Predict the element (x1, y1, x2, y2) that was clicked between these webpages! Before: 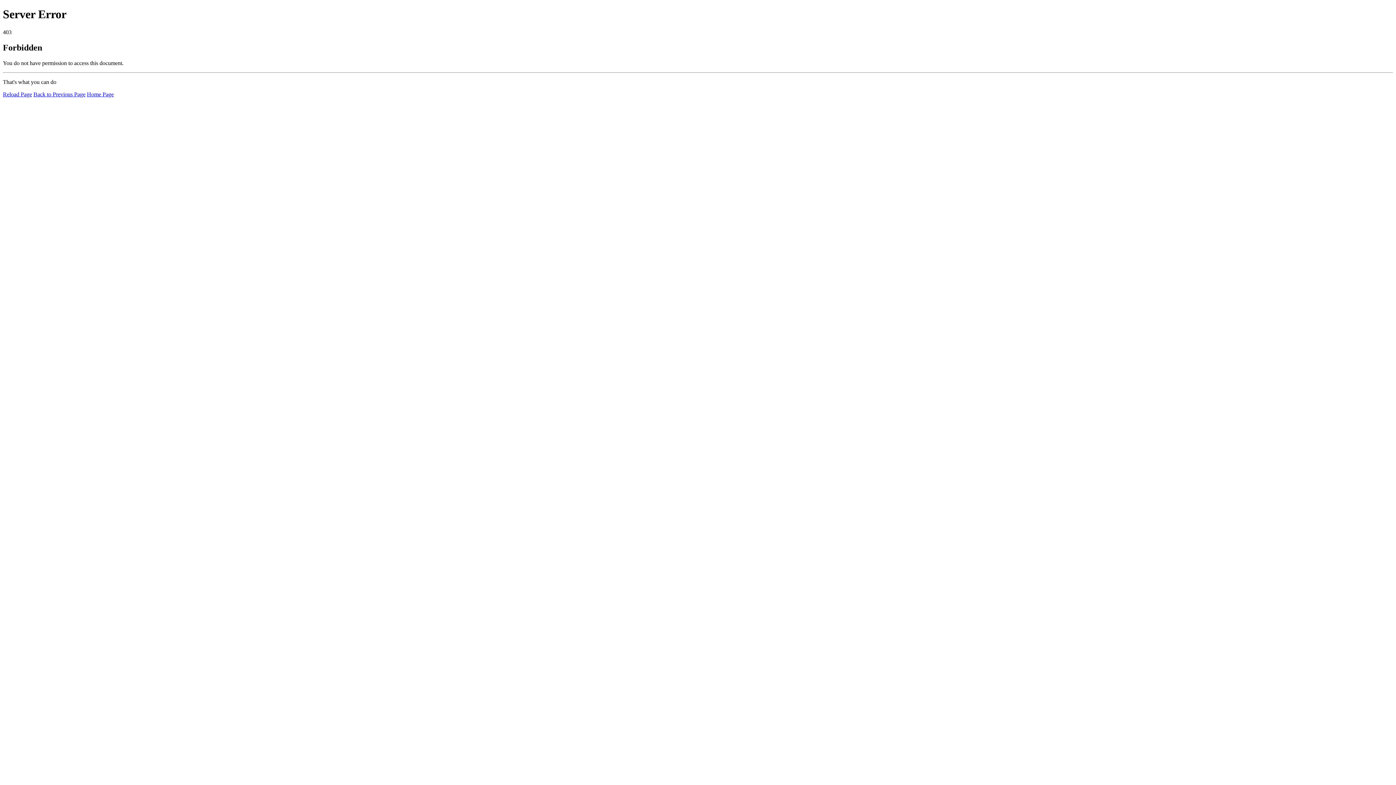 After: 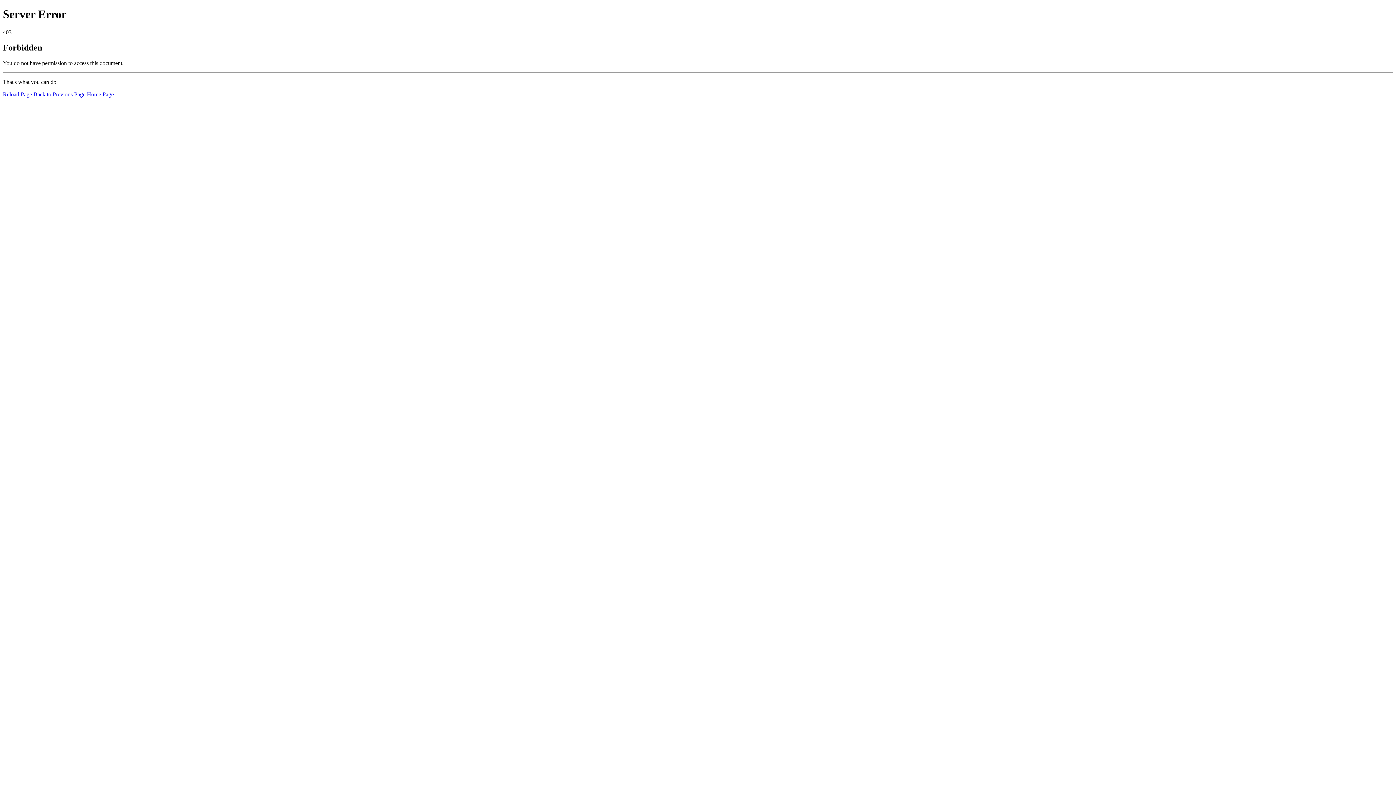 Action: label: Home Page bbox: (86, 91, 113, 97)